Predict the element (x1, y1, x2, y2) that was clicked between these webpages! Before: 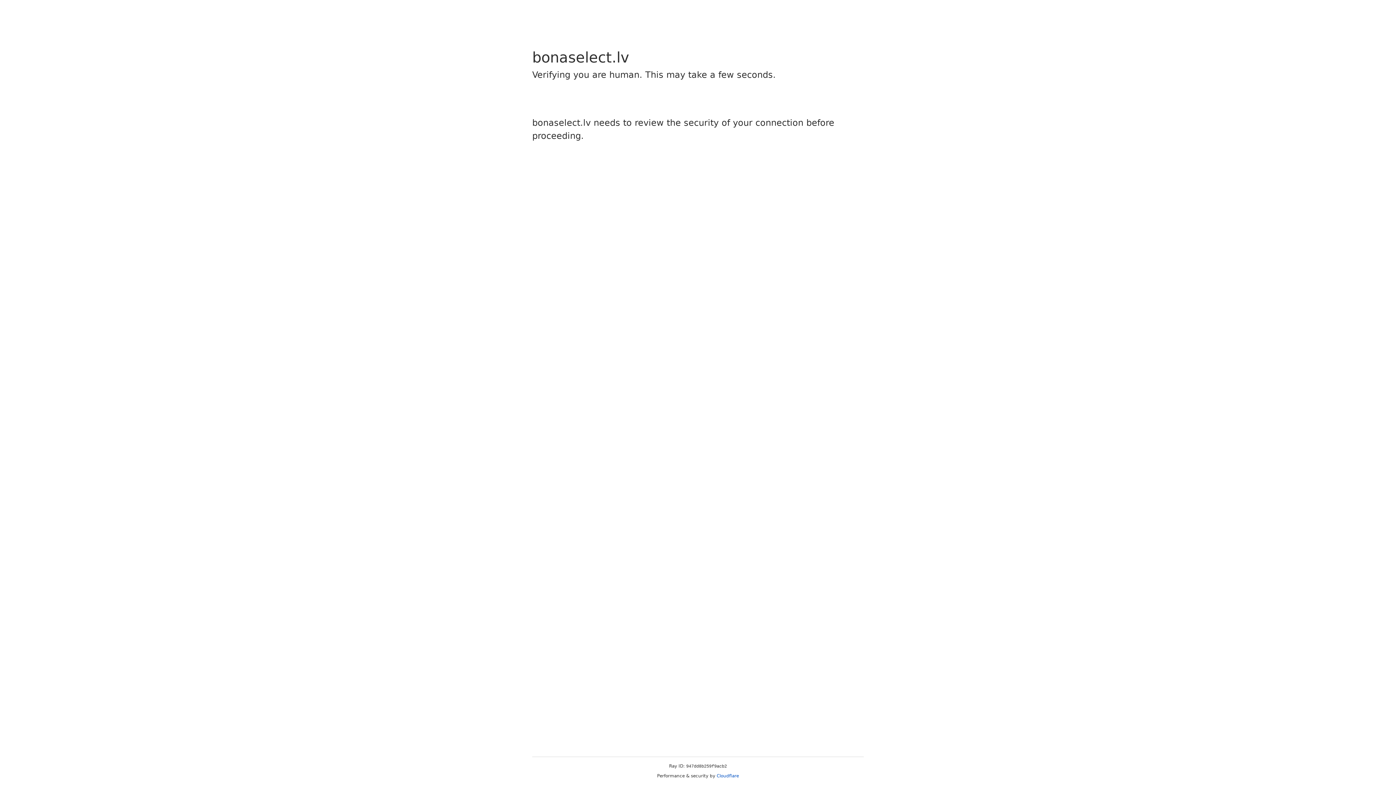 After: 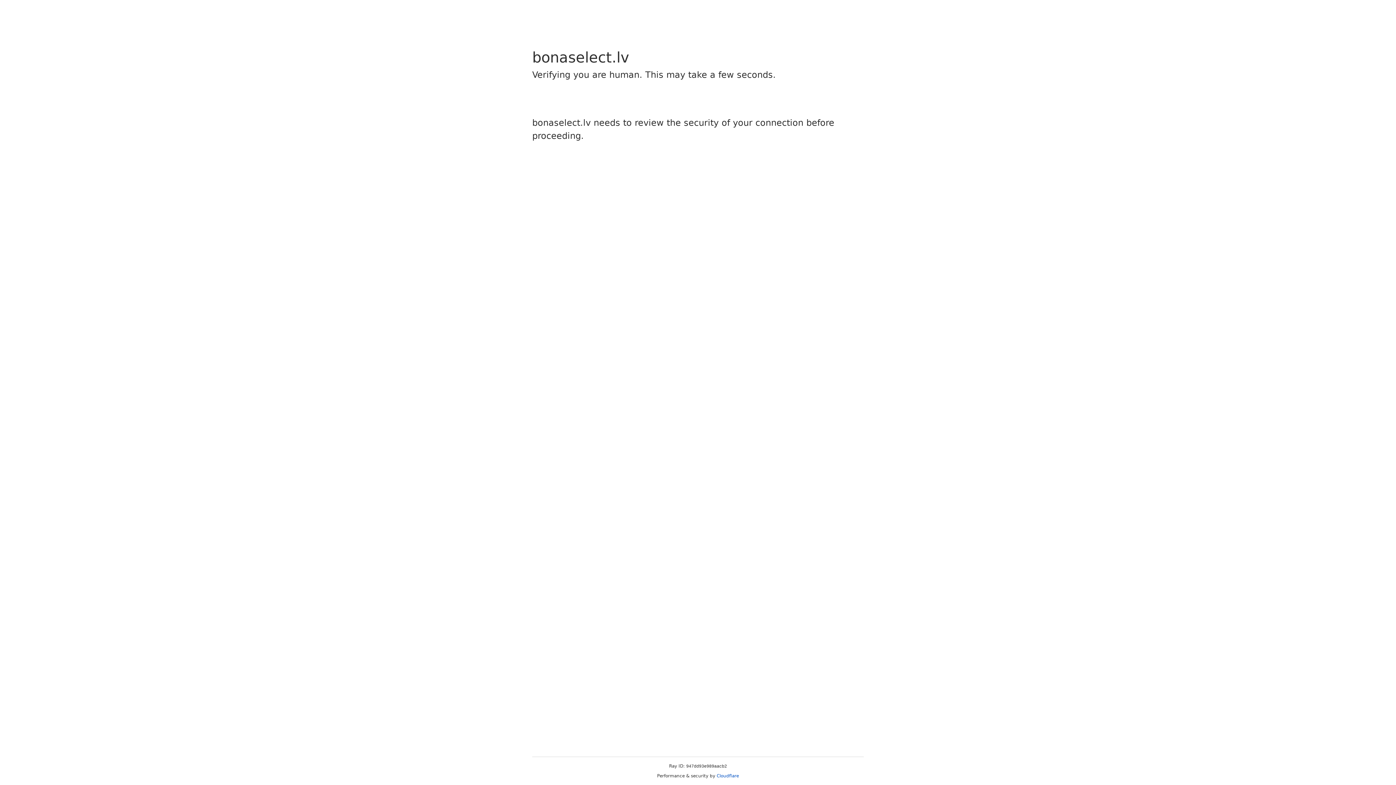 Action: bbox: (716, 773, 739, 778) label: Cloudflare